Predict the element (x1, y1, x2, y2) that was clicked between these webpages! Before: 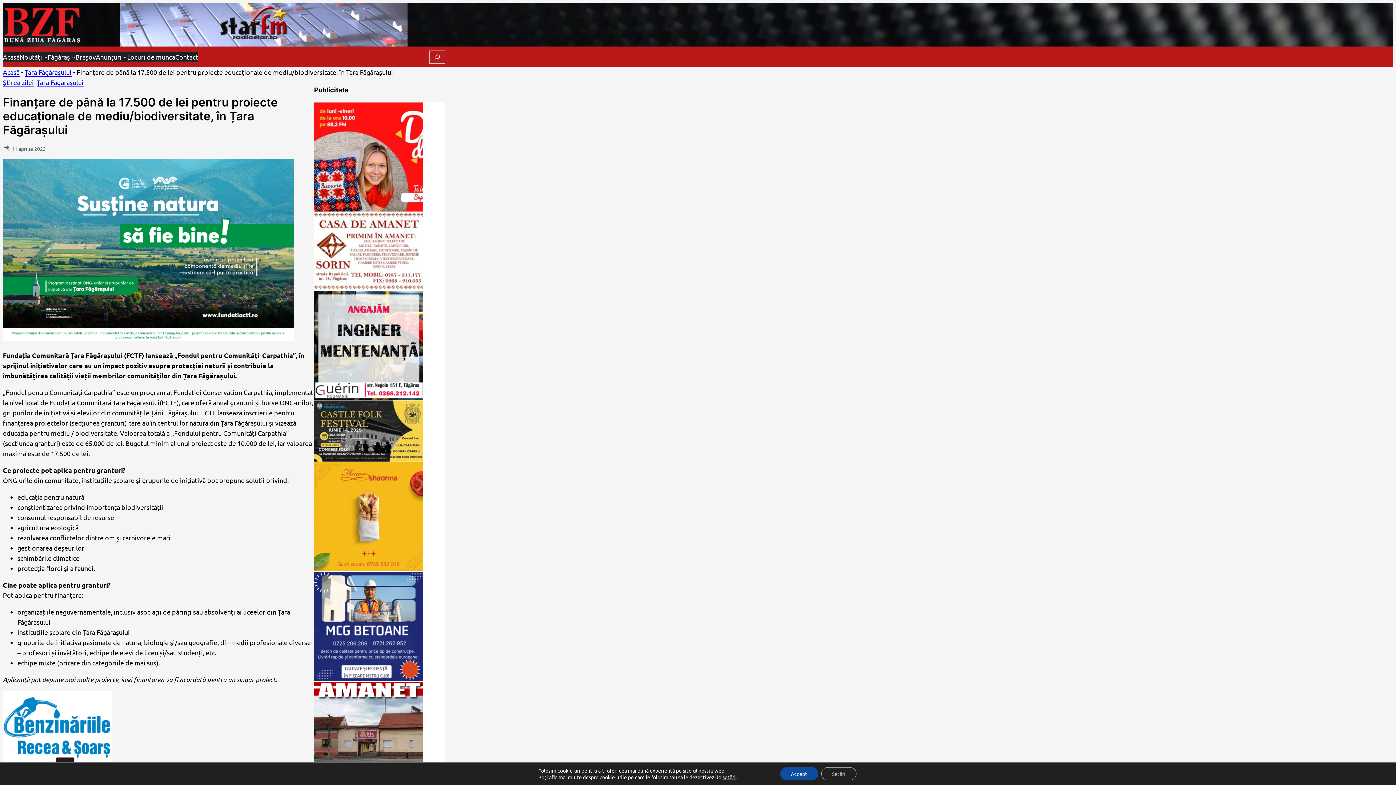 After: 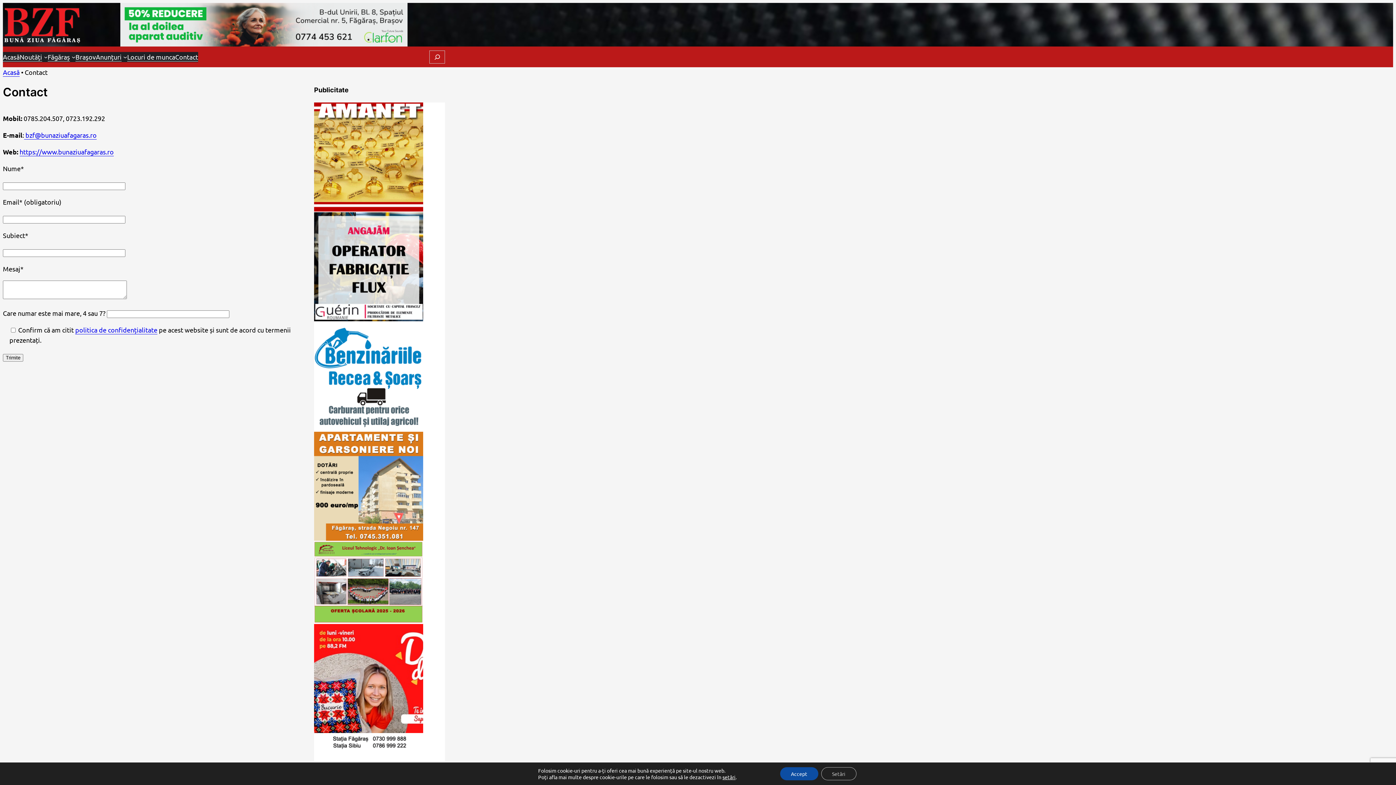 Action: label: Contact bbox: (175, 51, 198, 62)